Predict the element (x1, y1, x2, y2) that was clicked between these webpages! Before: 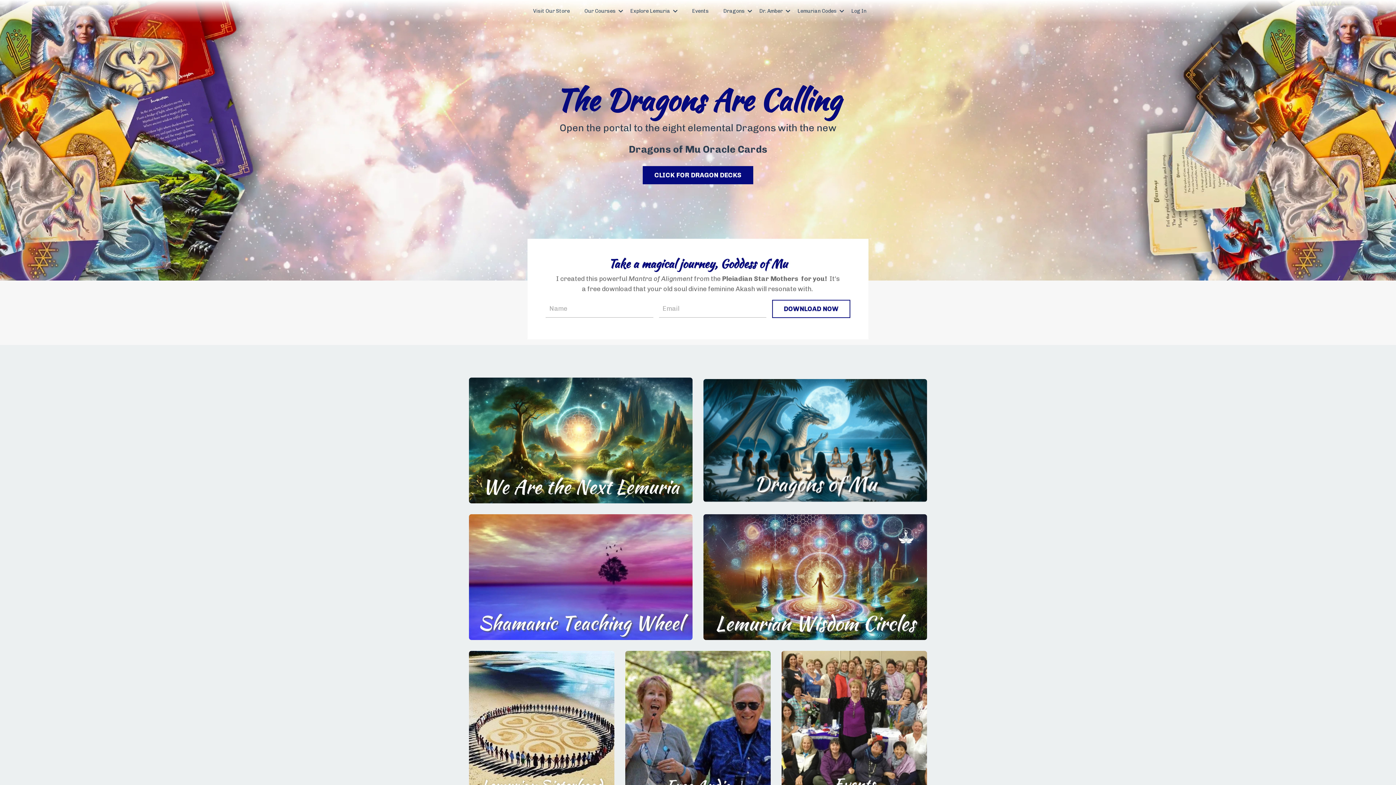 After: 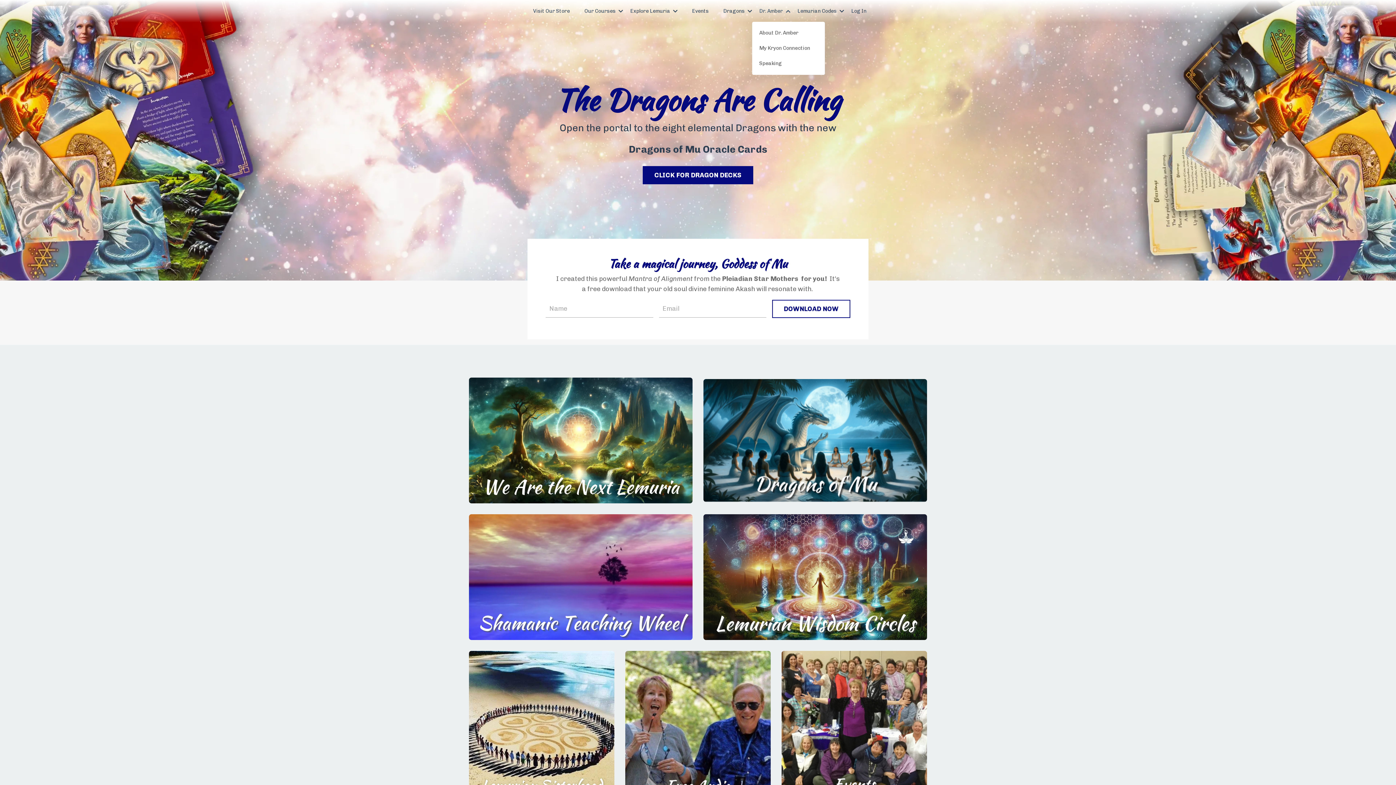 Action: bbox: (759, 7, 790, 15) label: Dr. Amber 